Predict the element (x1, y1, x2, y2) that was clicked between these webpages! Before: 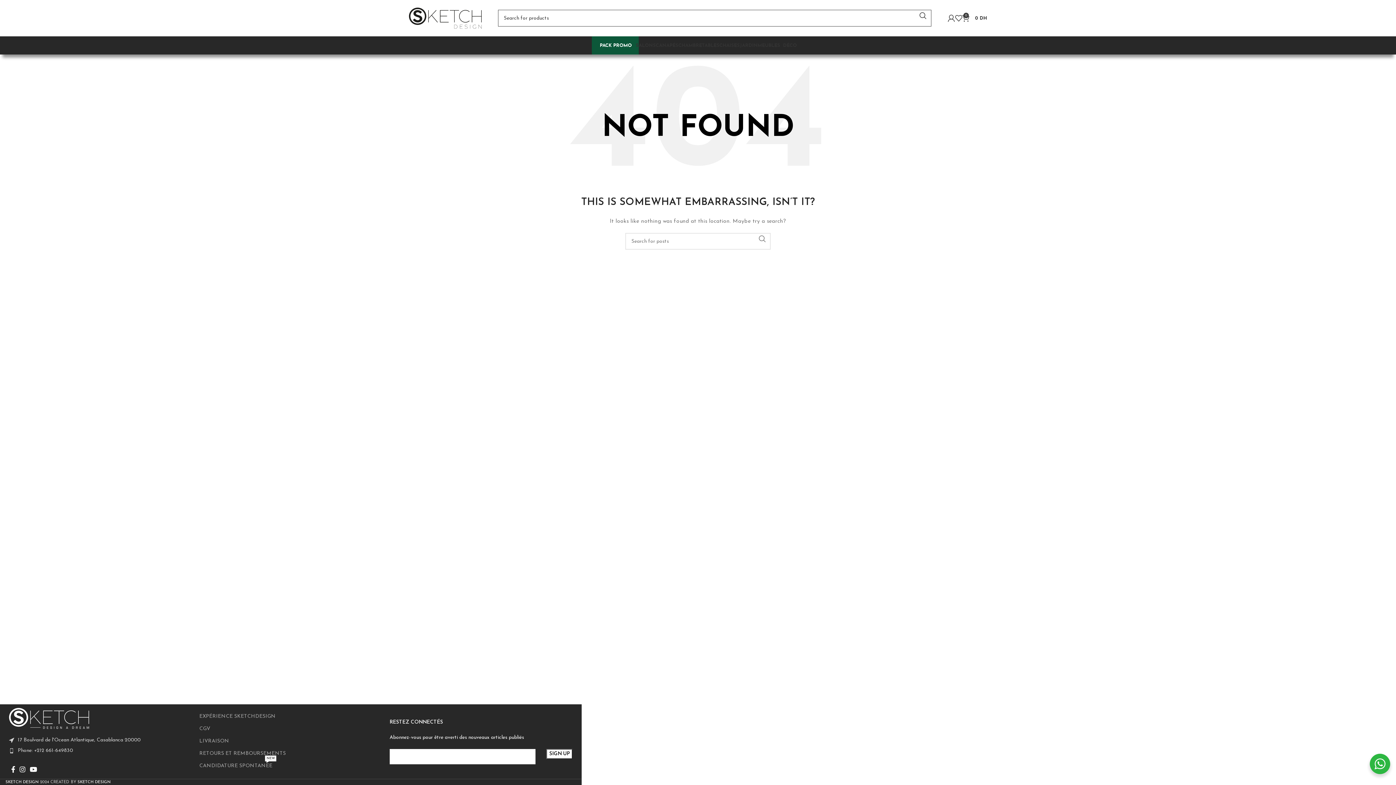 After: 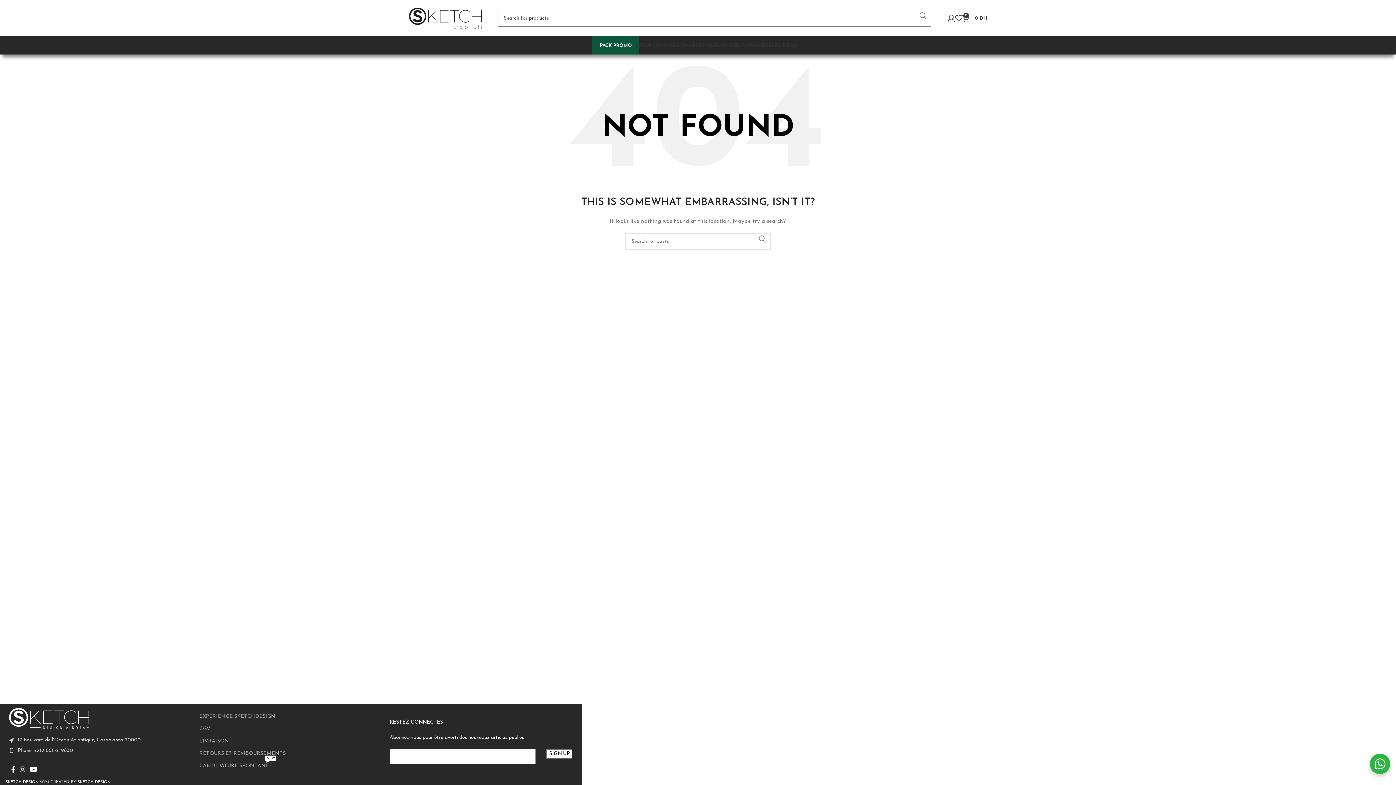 Action: label: Search  bbox: (914, 9, 931, 21)